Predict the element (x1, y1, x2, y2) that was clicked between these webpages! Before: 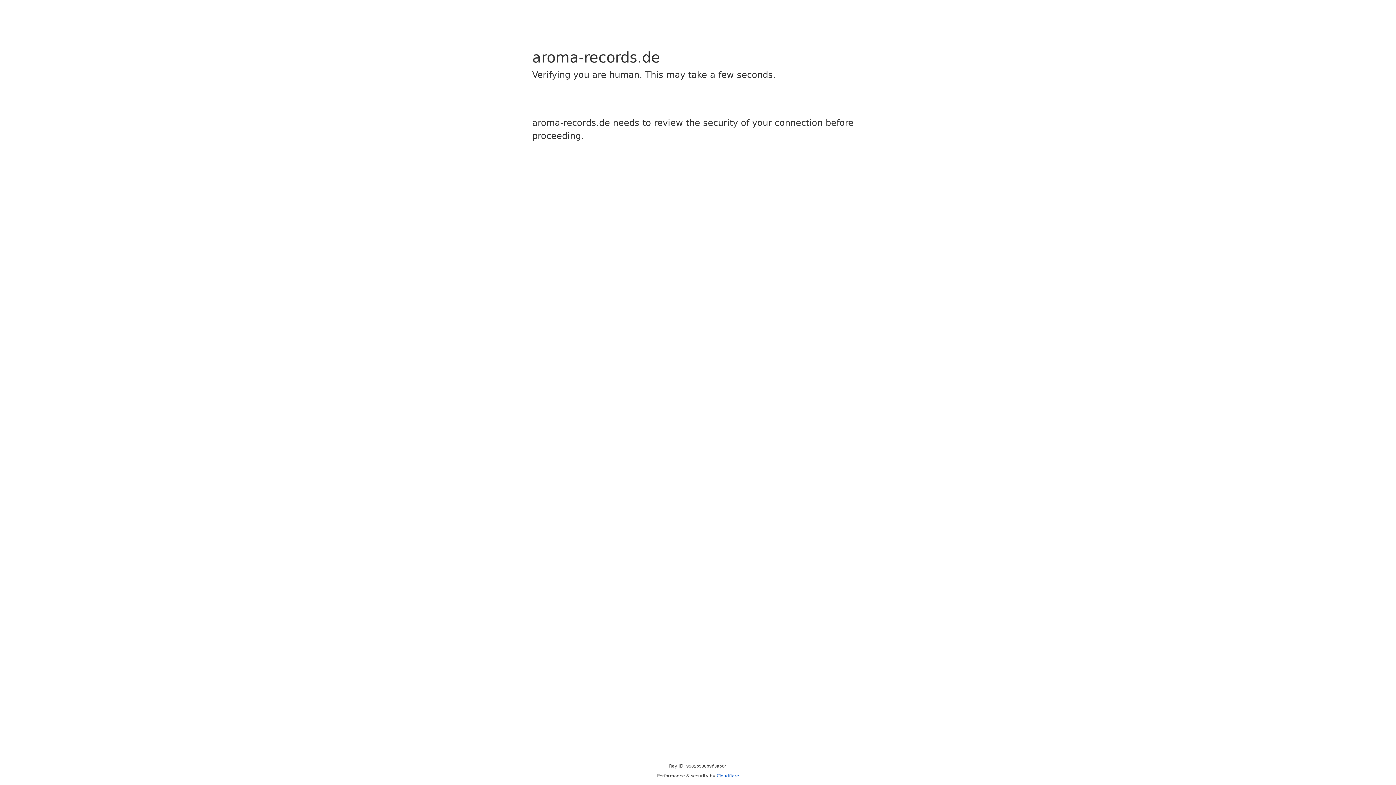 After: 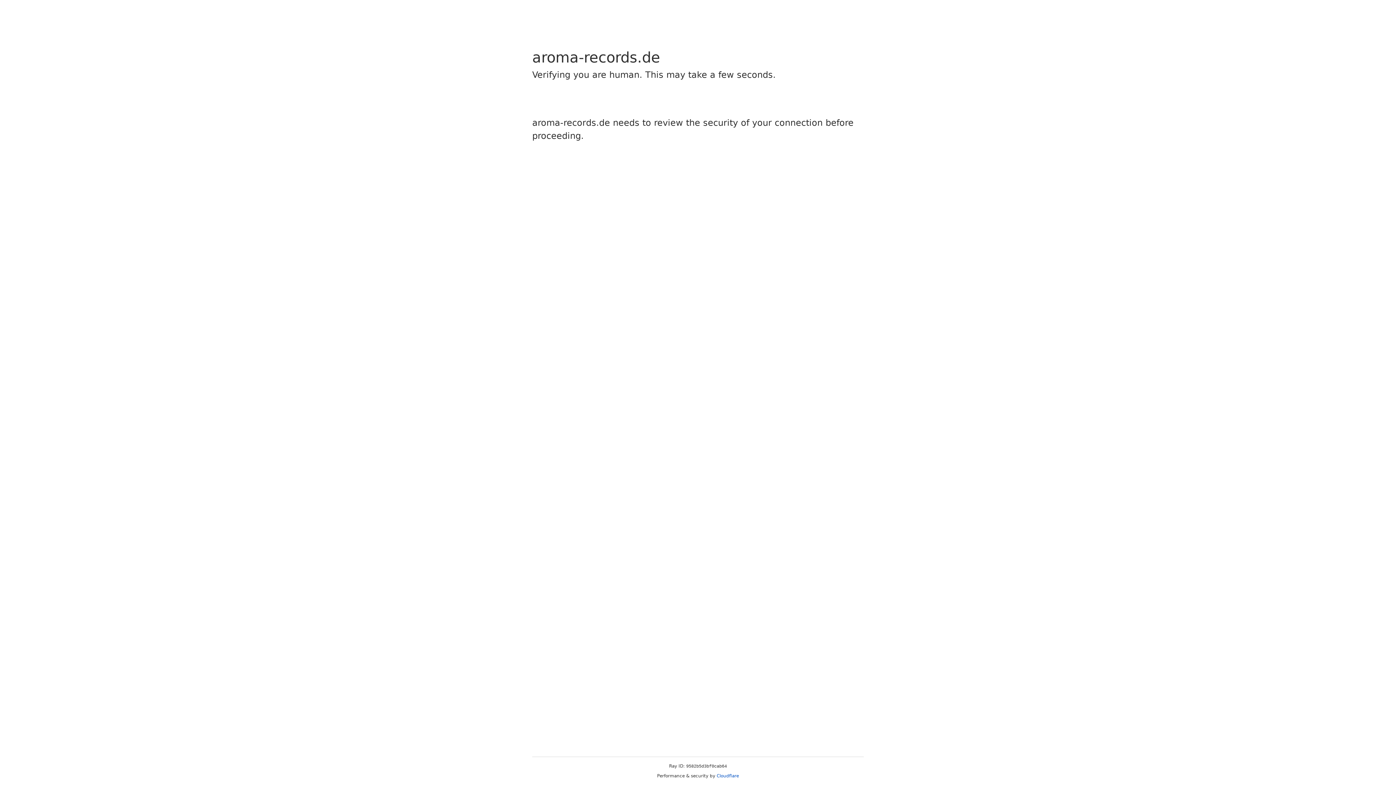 Action: label: Cloudflare bbox: (716, 773, 739, 778)